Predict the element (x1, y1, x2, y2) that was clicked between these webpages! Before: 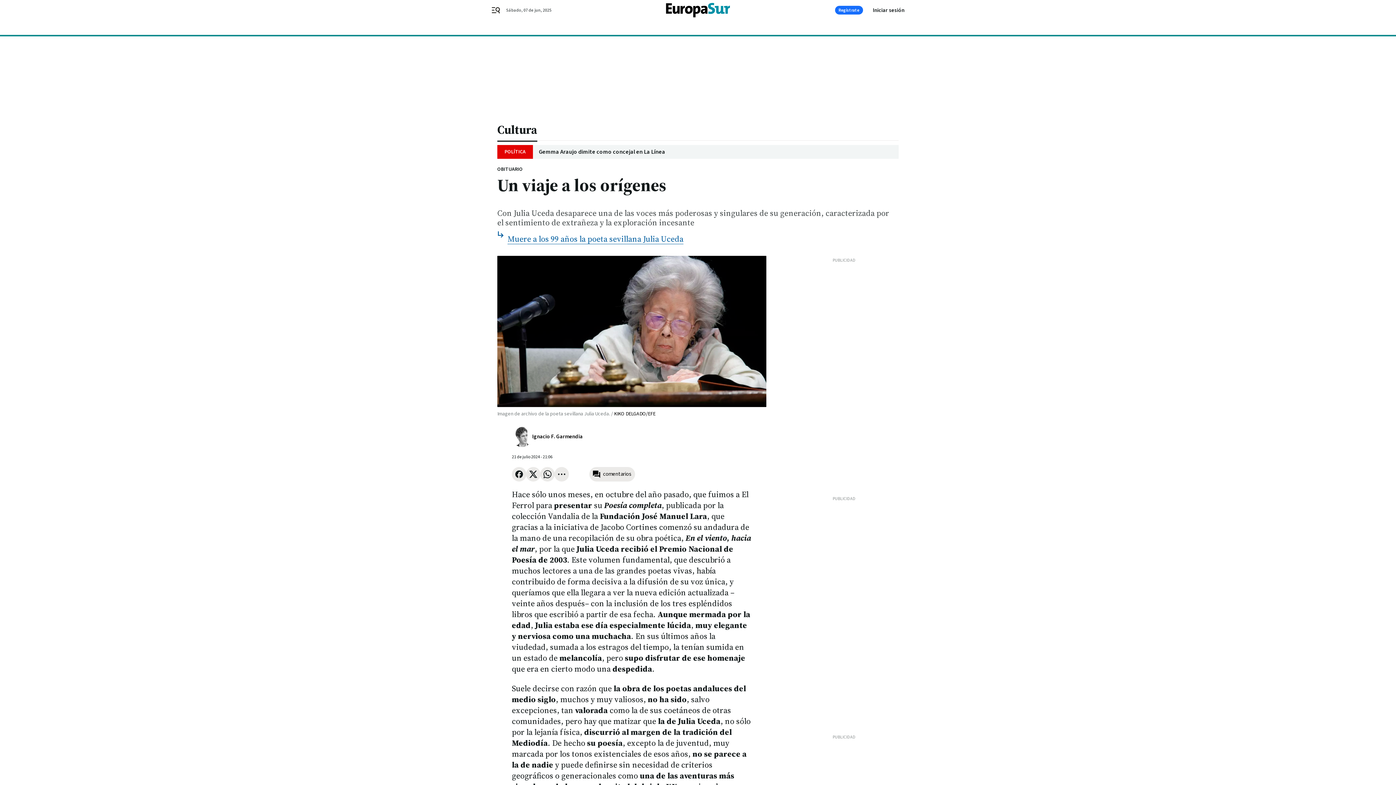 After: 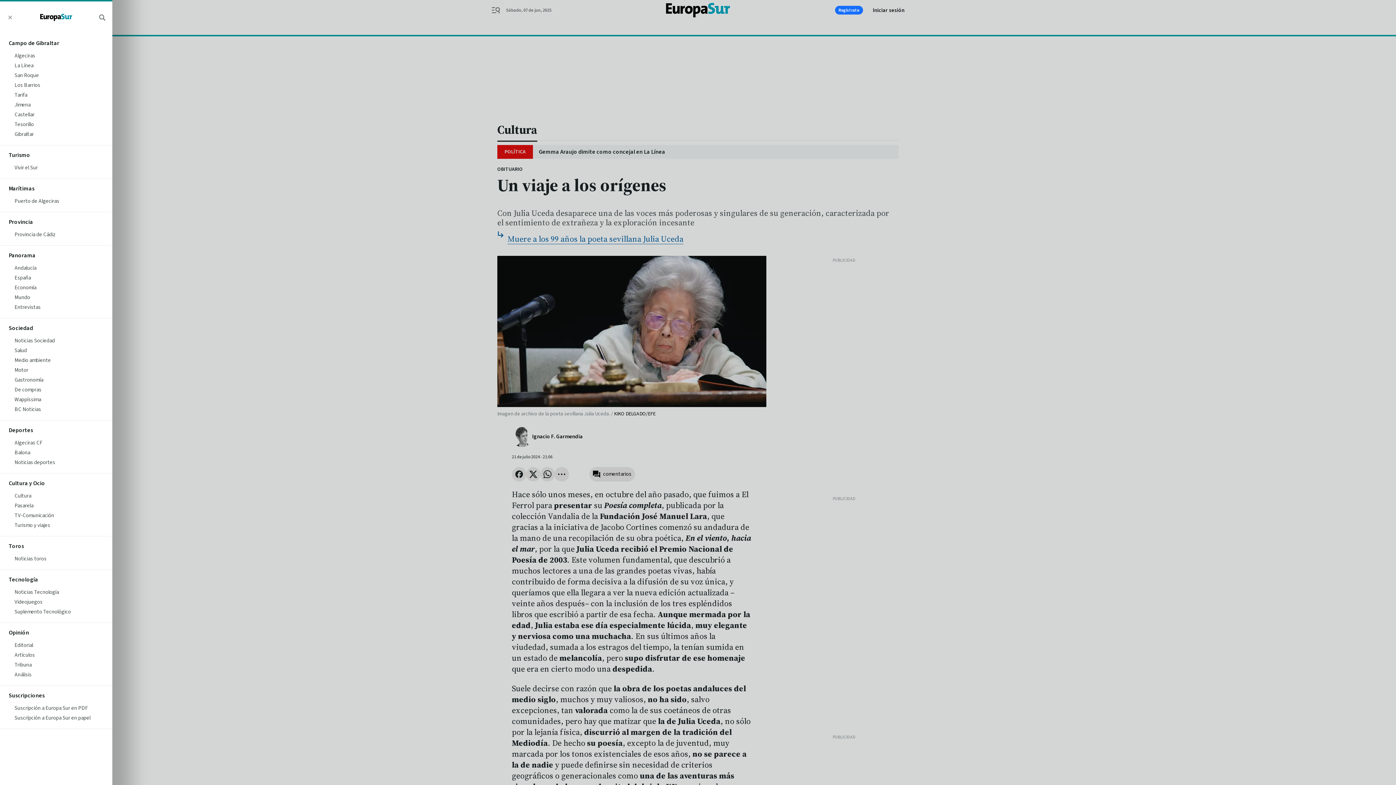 Action: label: header.menu.open bbox: (491, 5, 509, 14)